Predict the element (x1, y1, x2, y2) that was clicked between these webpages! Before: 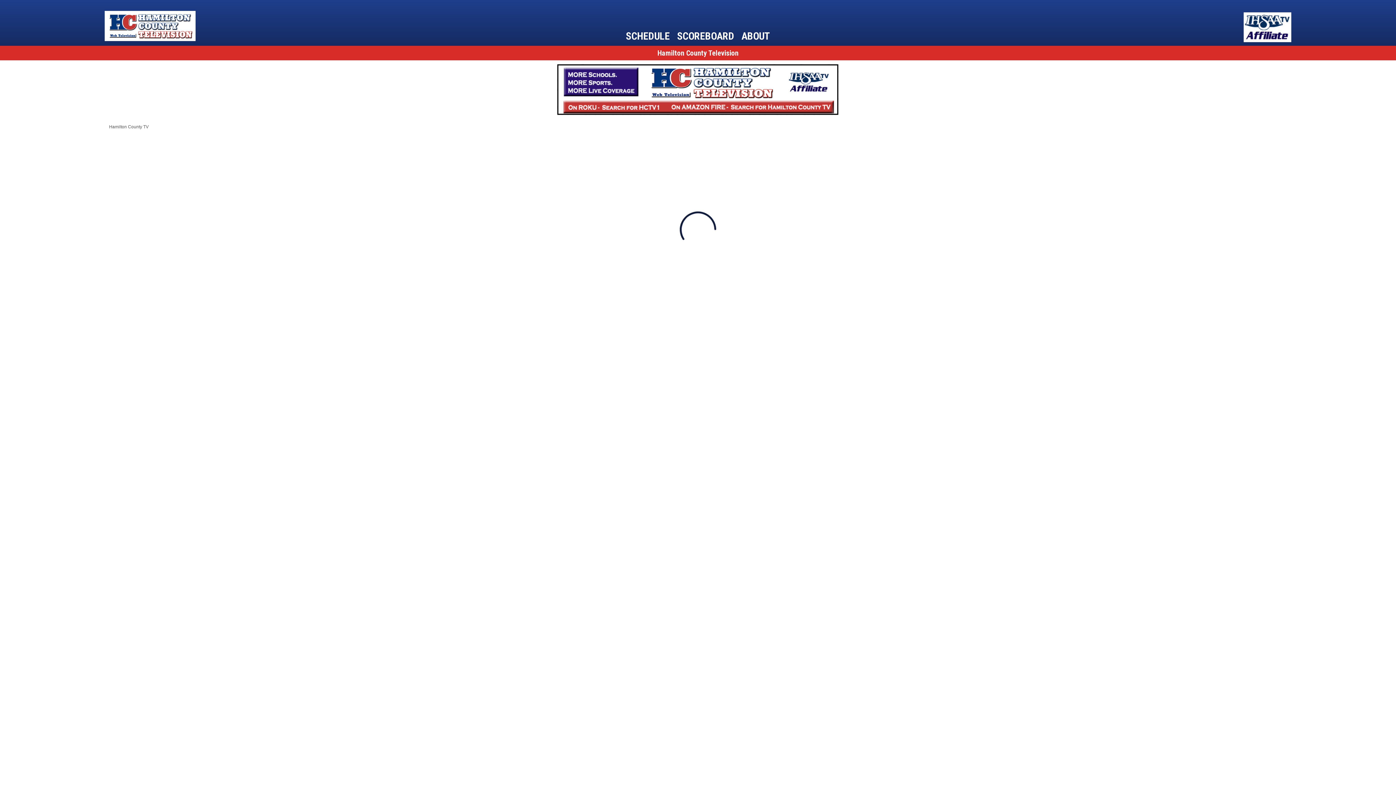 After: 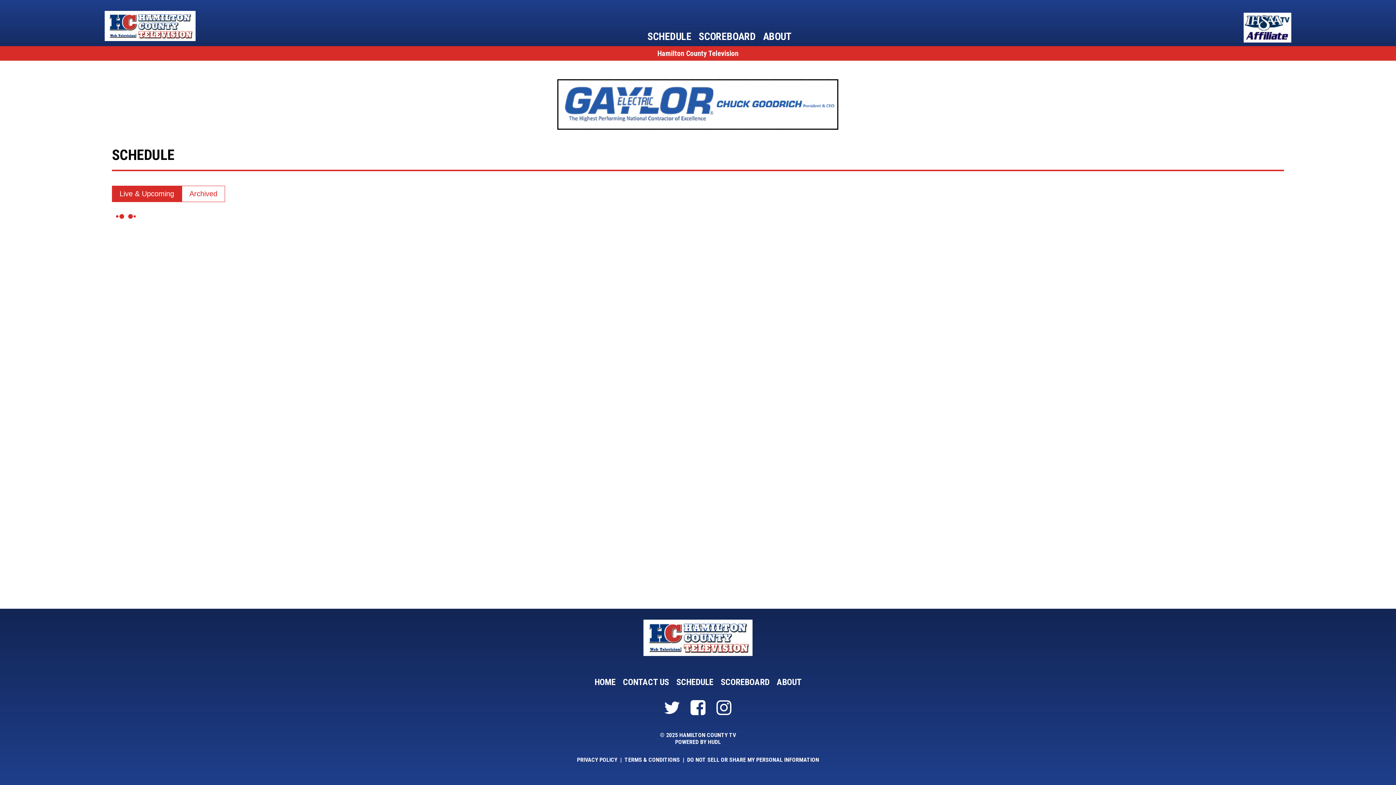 Action: label: SCHEDULE bbox: (626, 30, 670, 42)